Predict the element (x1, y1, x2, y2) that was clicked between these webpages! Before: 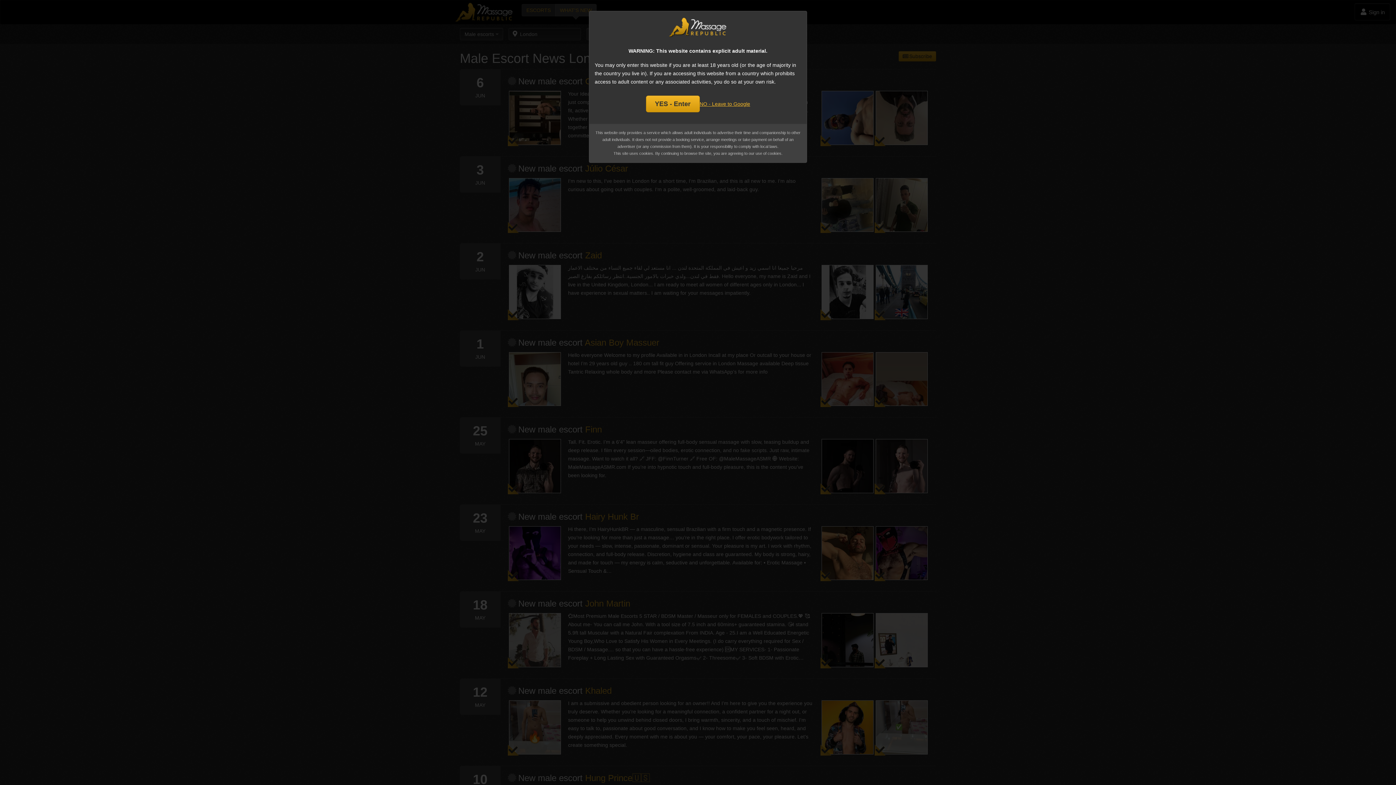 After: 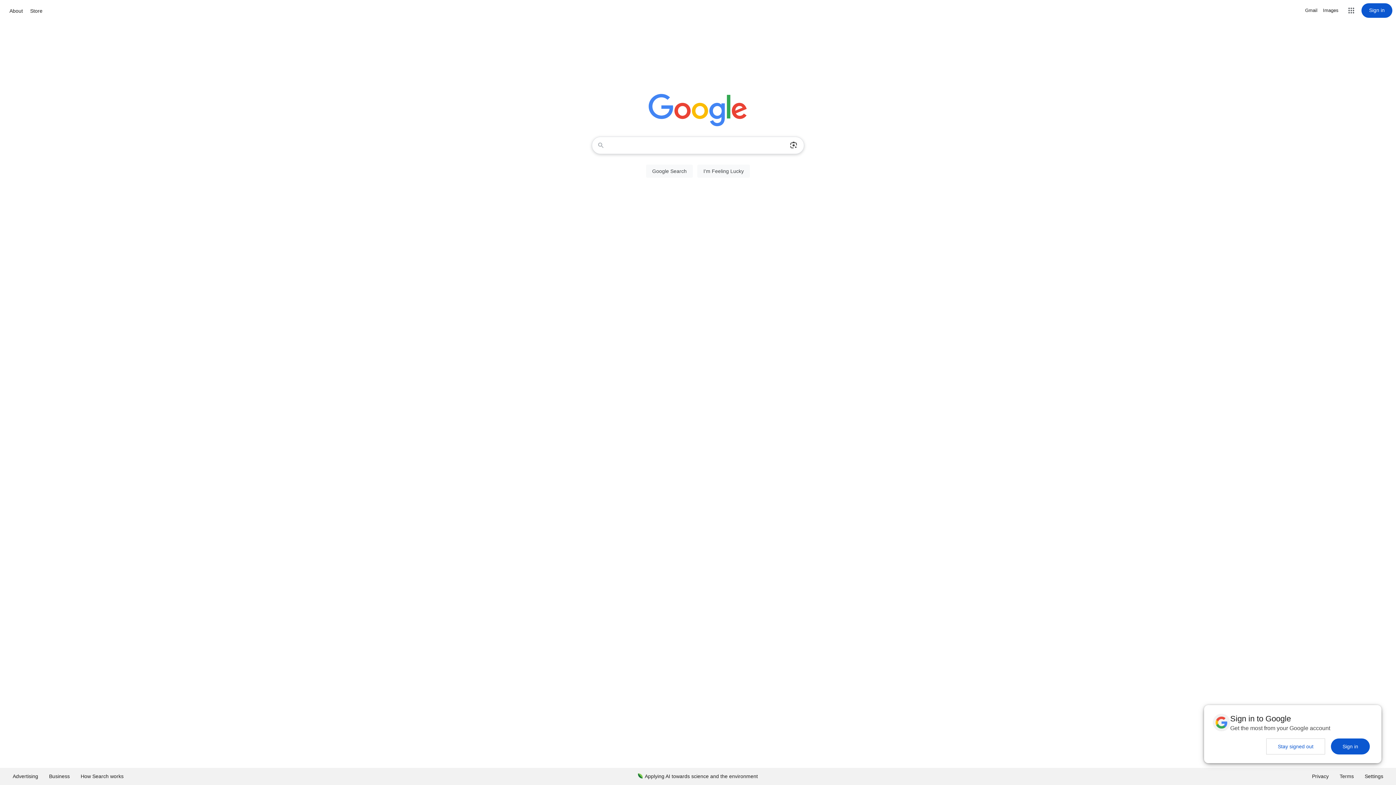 Action: bbox: (699, 99, 750, 108) label: NO - Leave to Google